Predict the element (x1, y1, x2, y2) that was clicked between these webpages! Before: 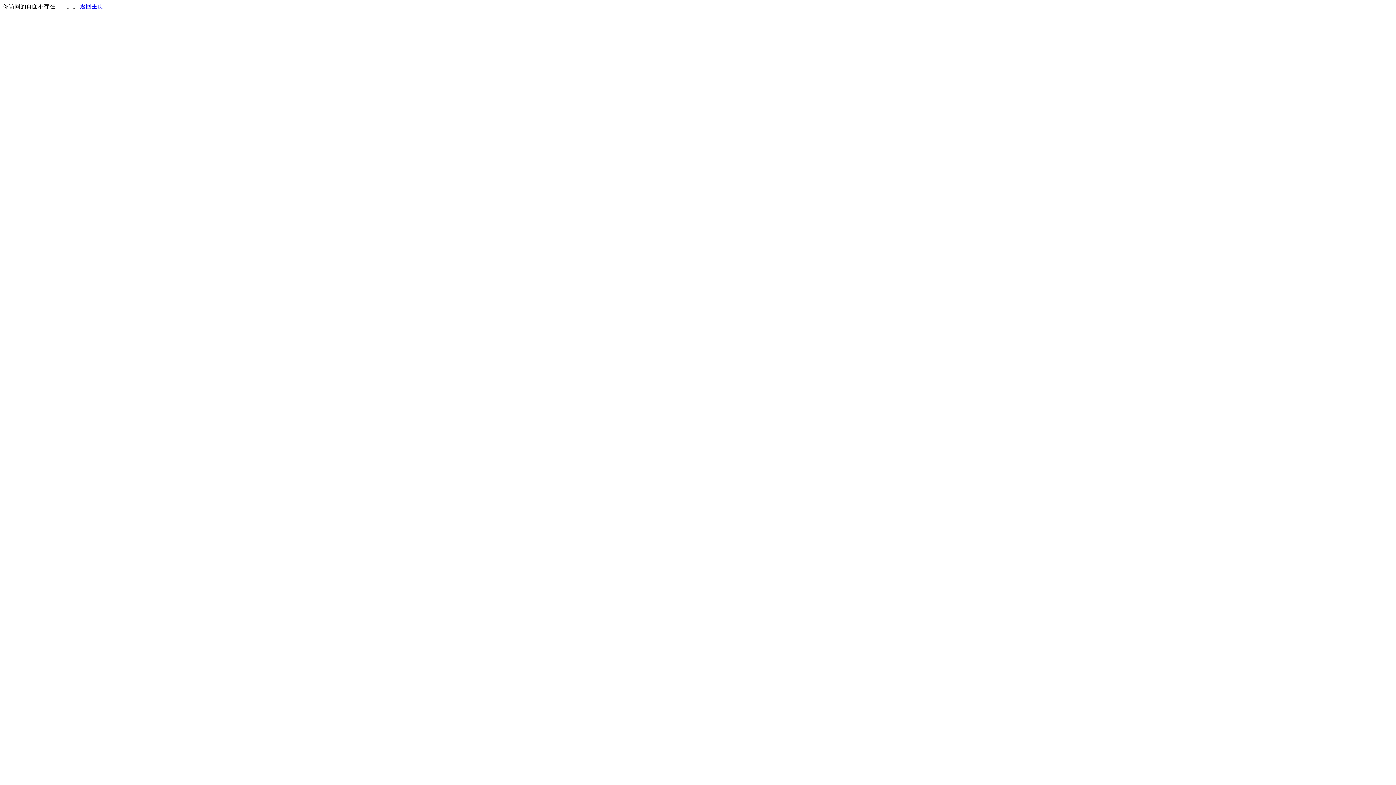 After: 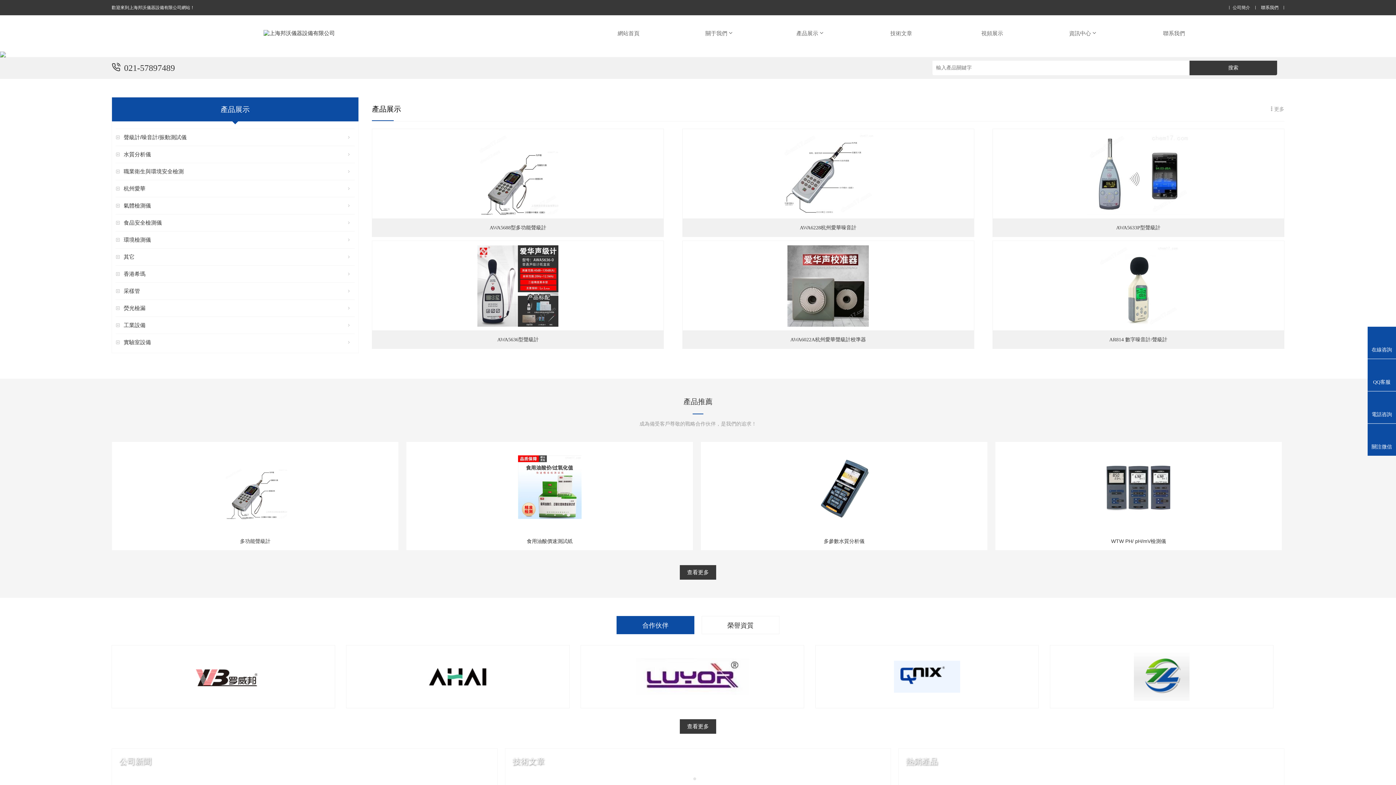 Action: label: 返回主页 bbox: (80, 3, 103, 9)